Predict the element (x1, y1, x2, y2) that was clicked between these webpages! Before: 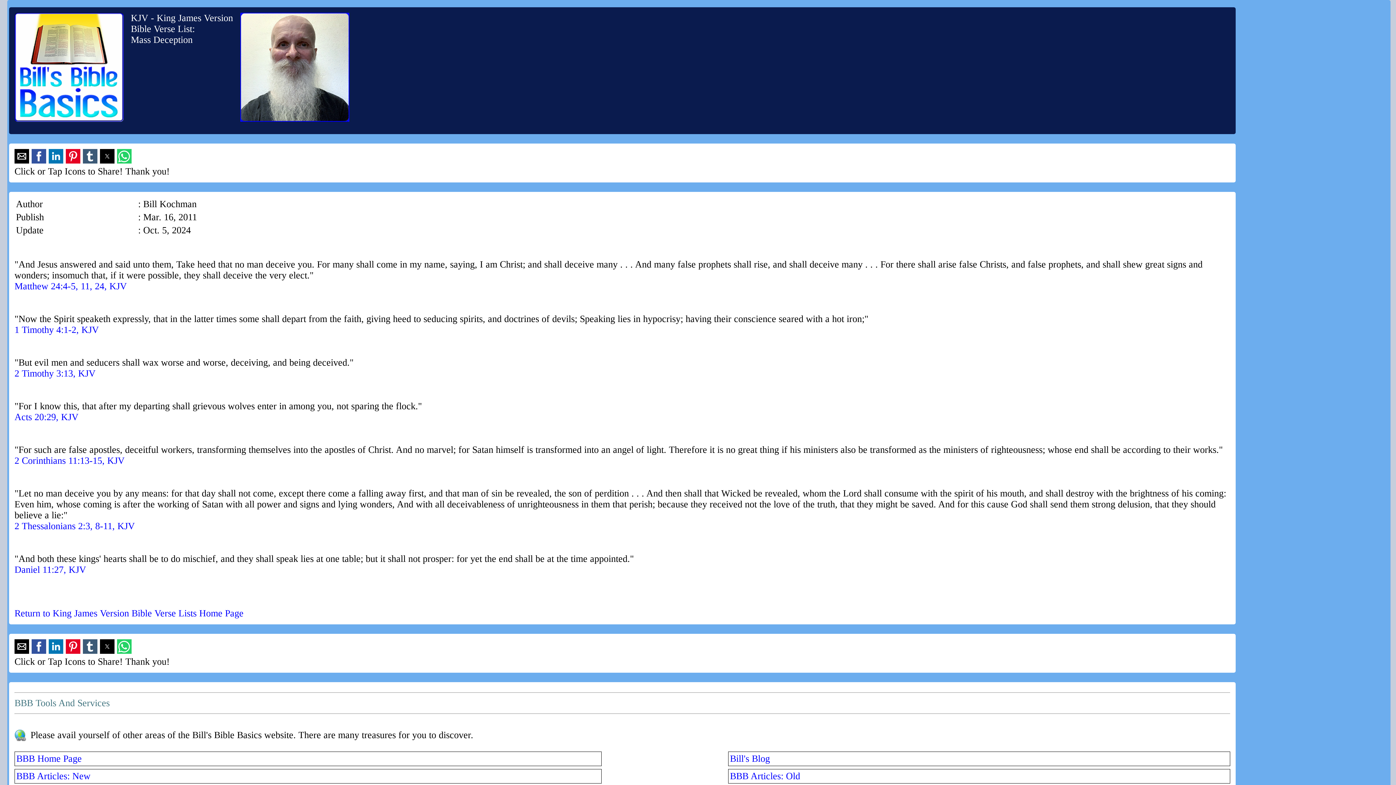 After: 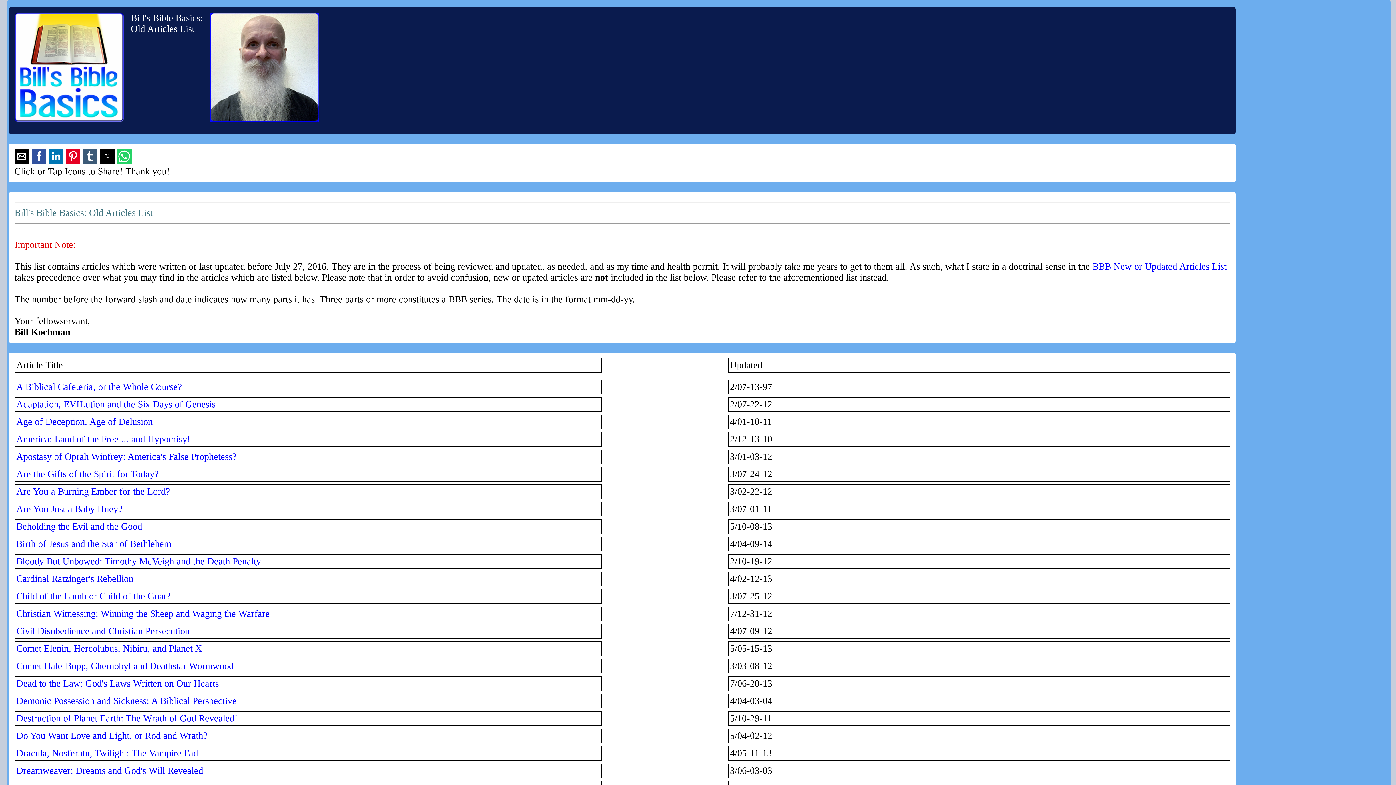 Action: bbox: (730, 771, 800, 781) label: BBB Articles: Old